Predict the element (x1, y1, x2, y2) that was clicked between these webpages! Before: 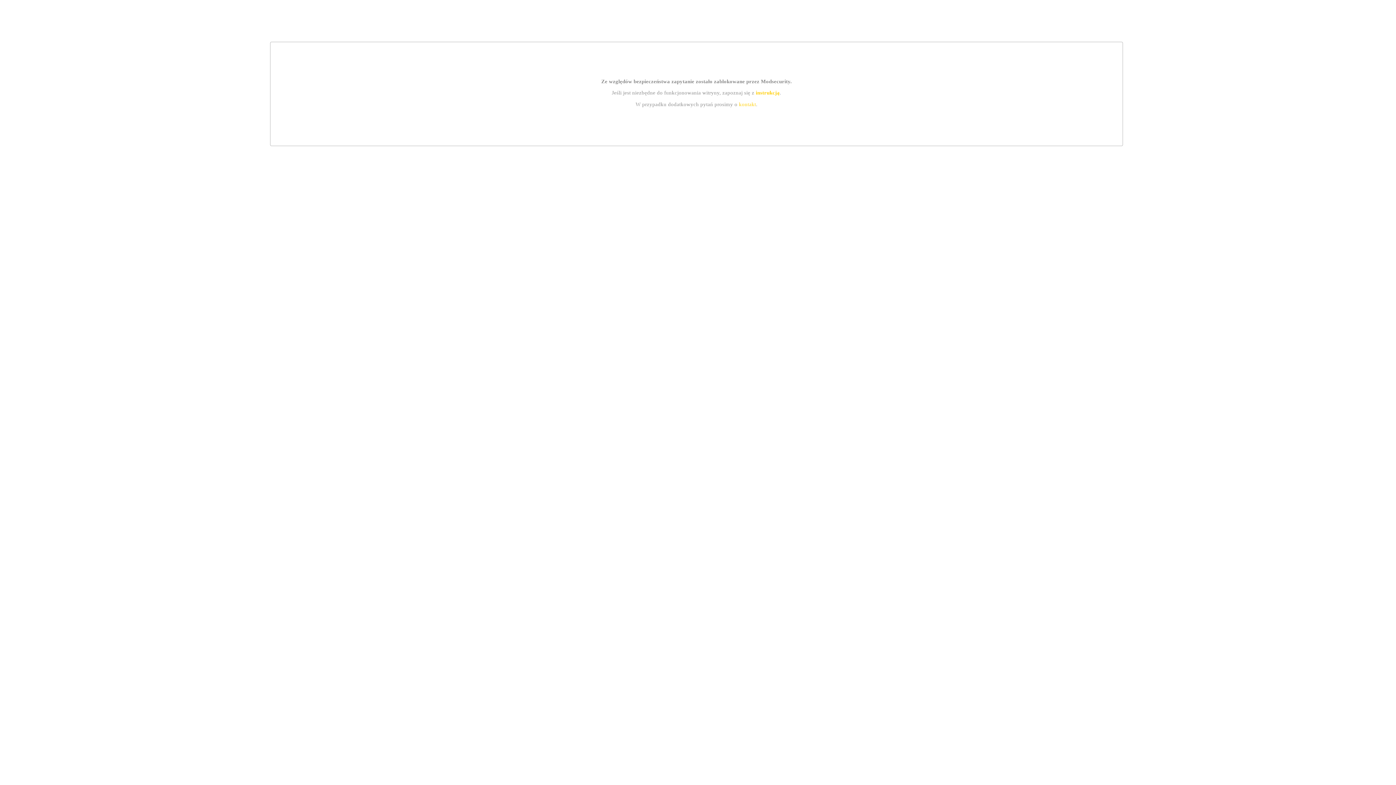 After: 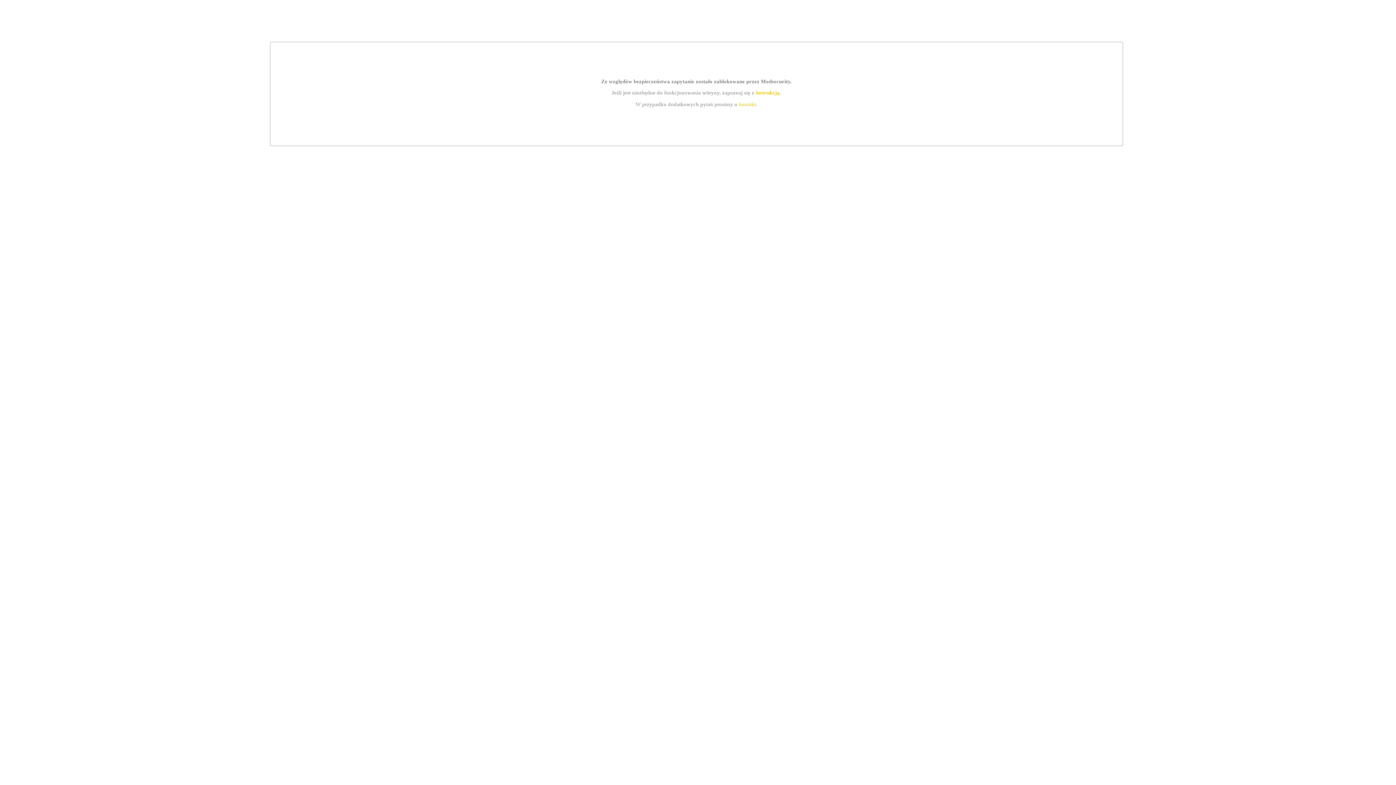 Action: label: kontakt bbox: (739, 101, 756, 107)